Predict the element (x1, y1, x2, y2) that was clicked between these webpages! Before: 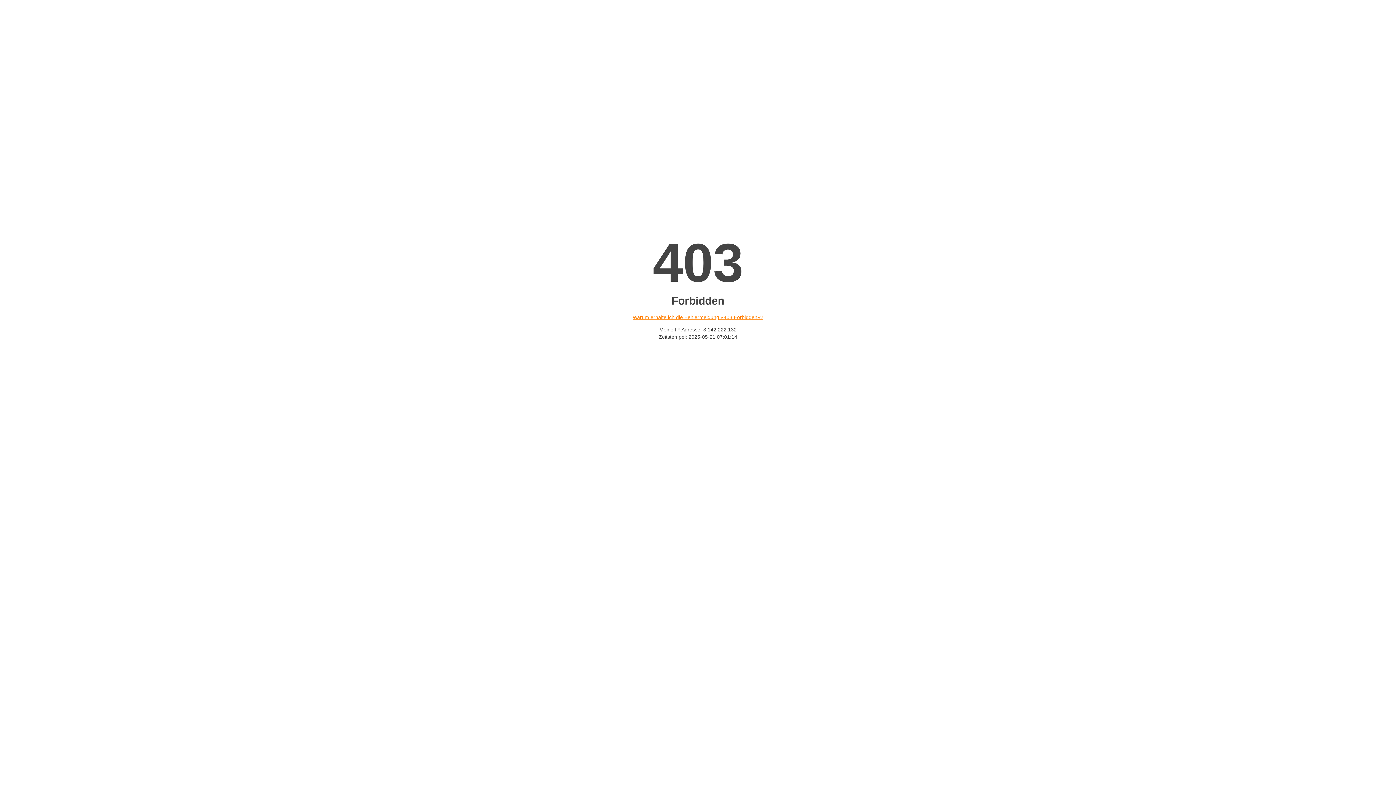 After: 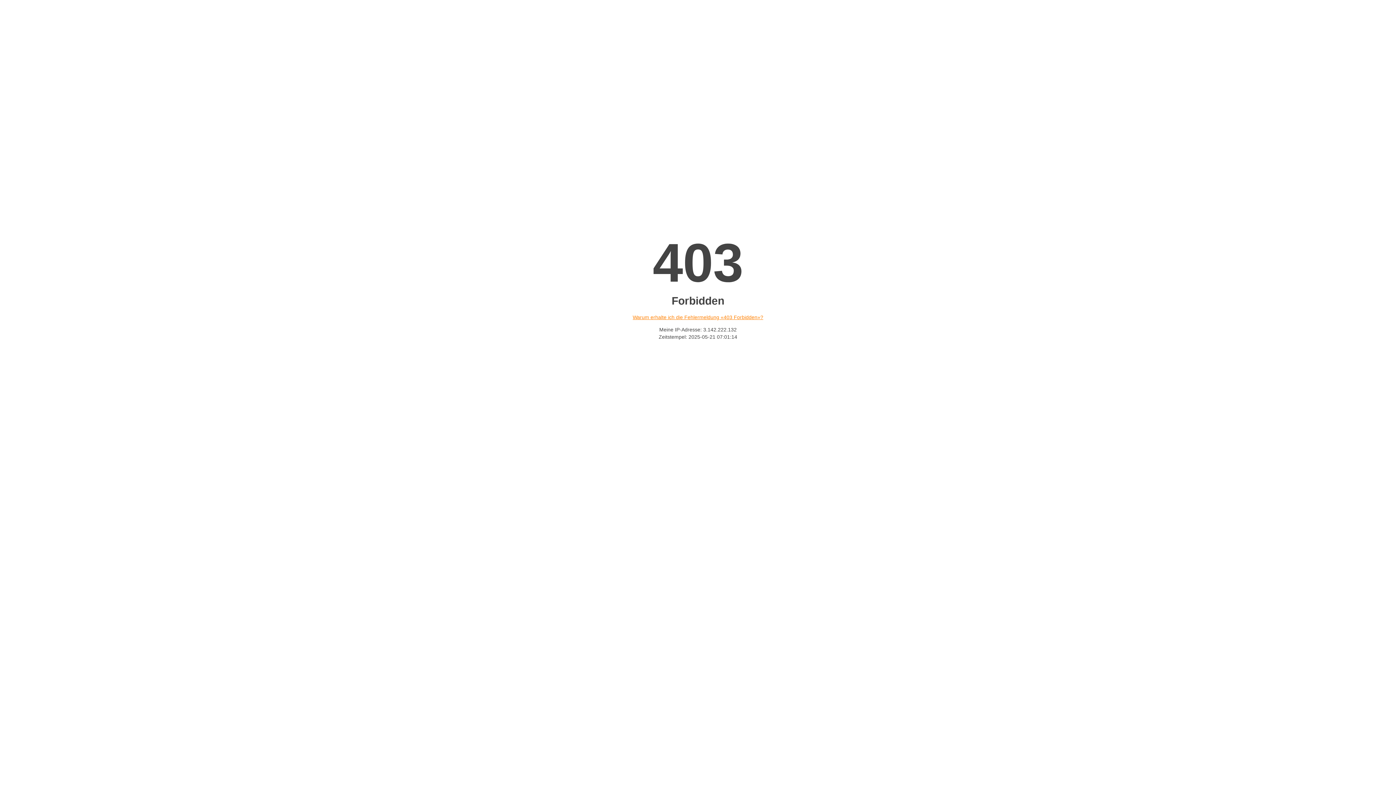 Action: label: Warum erhalte ich die Fehlermeldung «403 Forbidden»? bbox: (632, 314, 763, 320)